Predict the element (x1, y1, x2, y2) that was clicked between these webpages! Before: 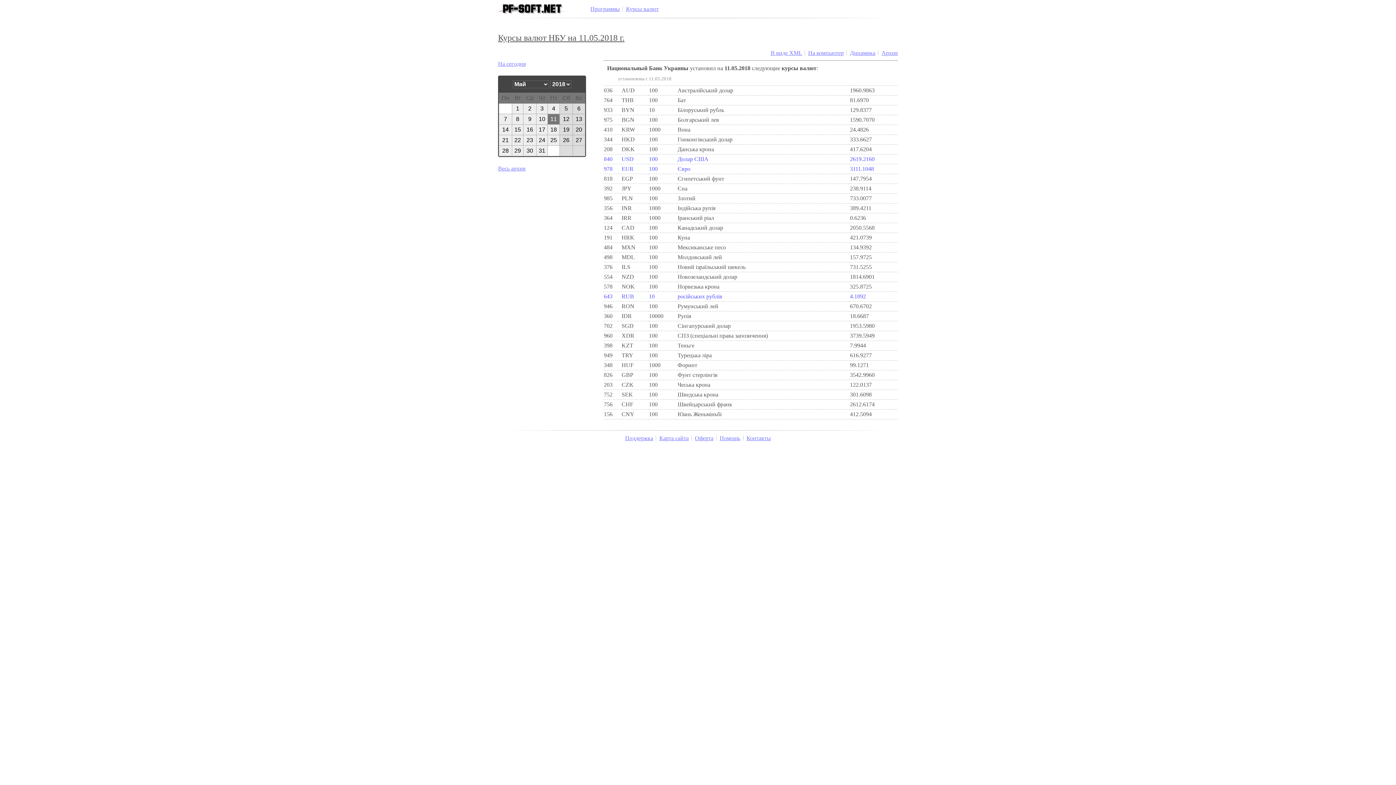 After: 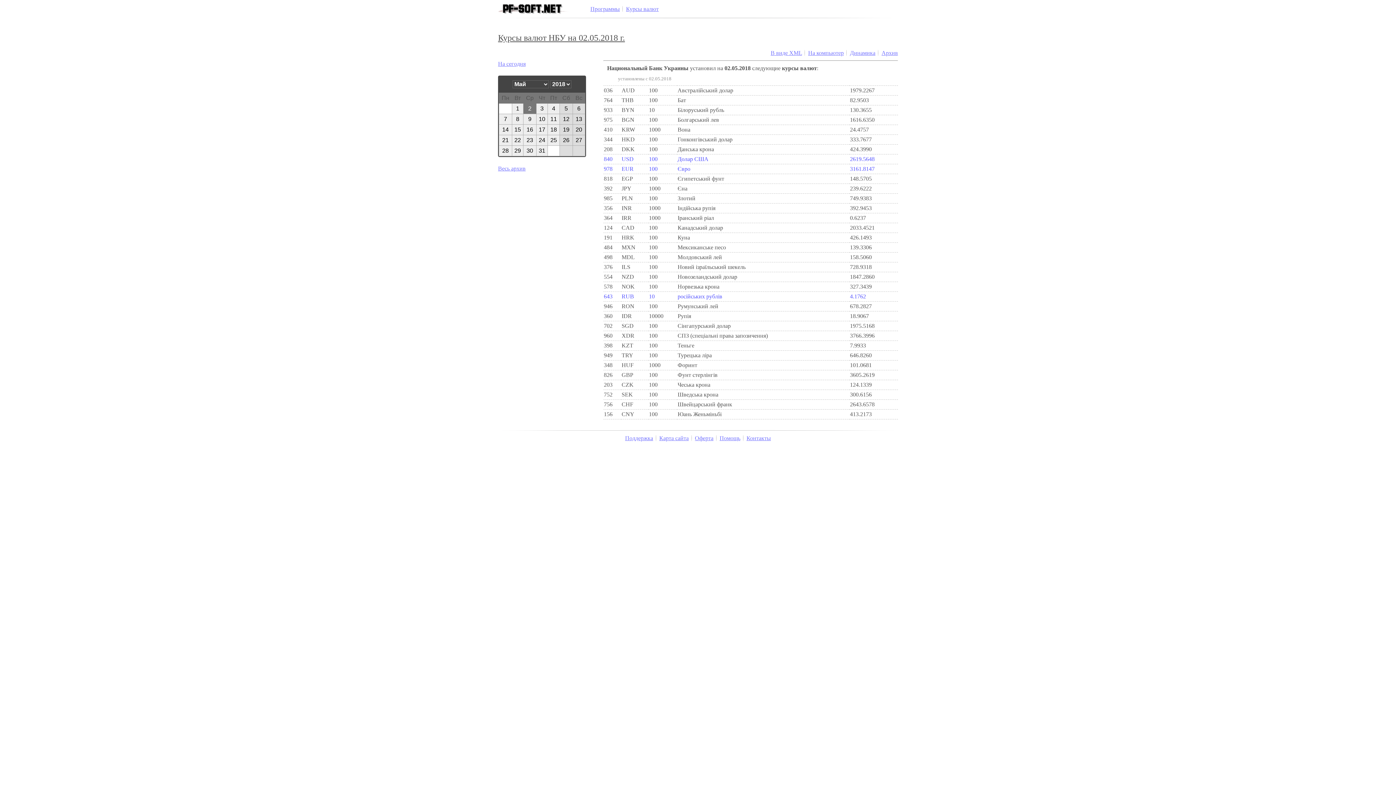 Action: label: 2 bbox: (523, 103, 536, 113)